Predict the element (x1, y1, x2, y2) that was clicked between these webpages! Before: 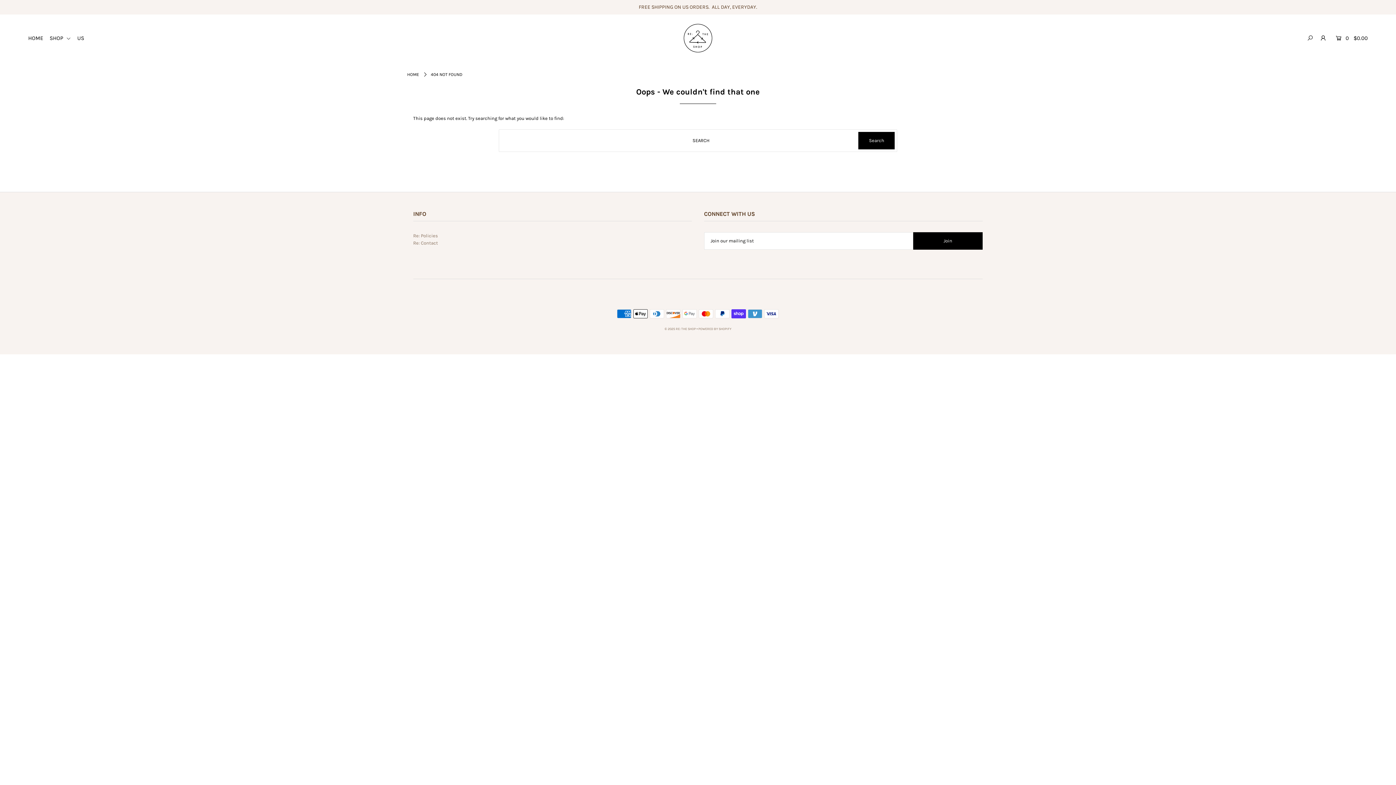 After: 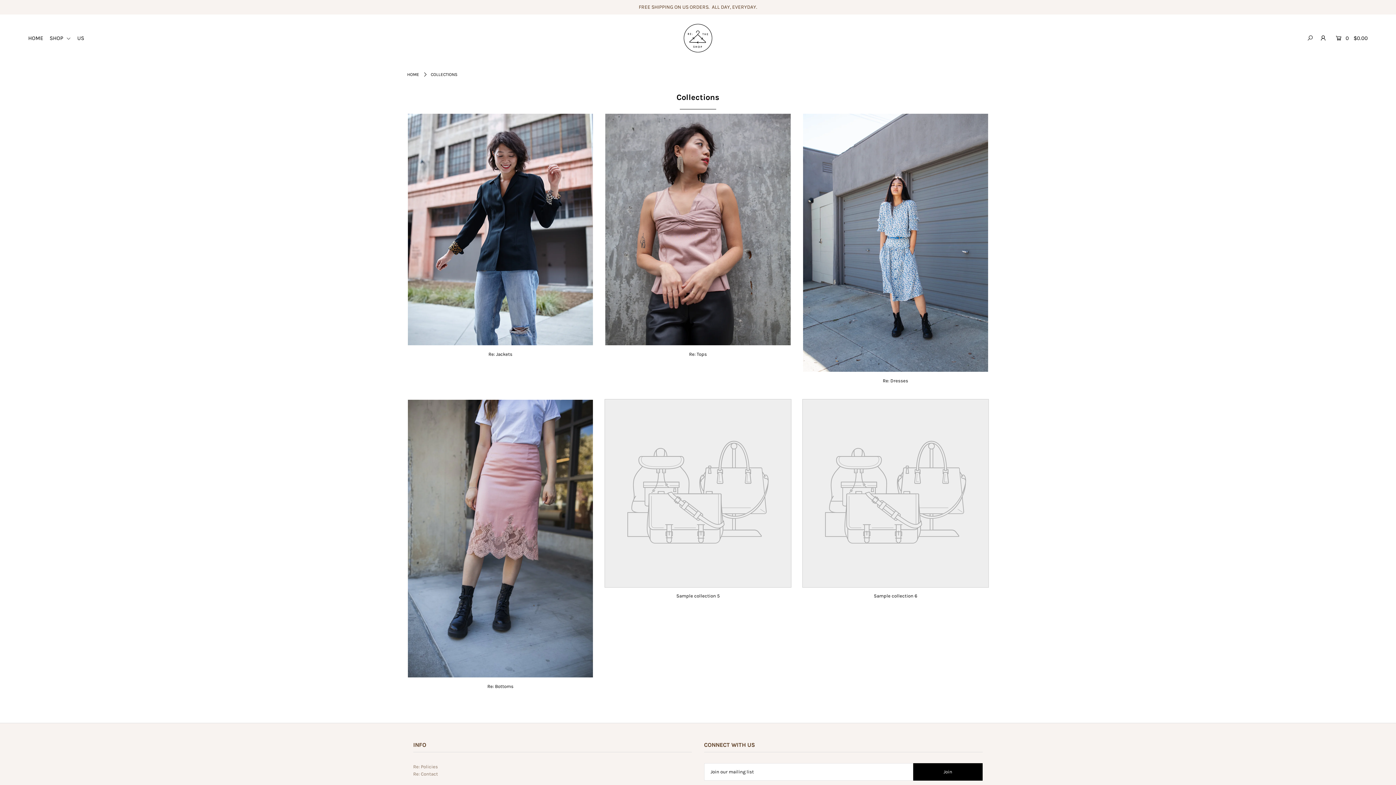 Action: label: SHOP  bbox: (49, 34, 76, 41)